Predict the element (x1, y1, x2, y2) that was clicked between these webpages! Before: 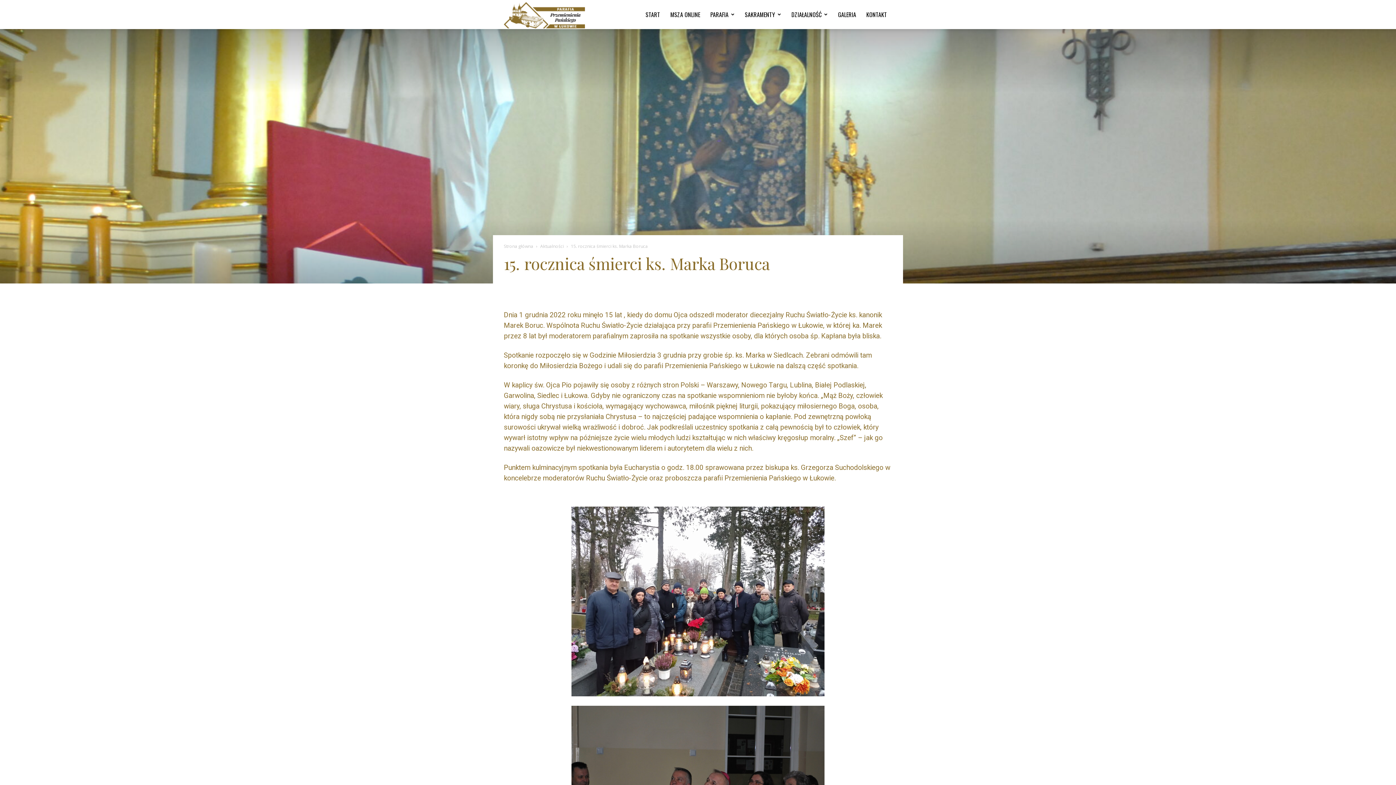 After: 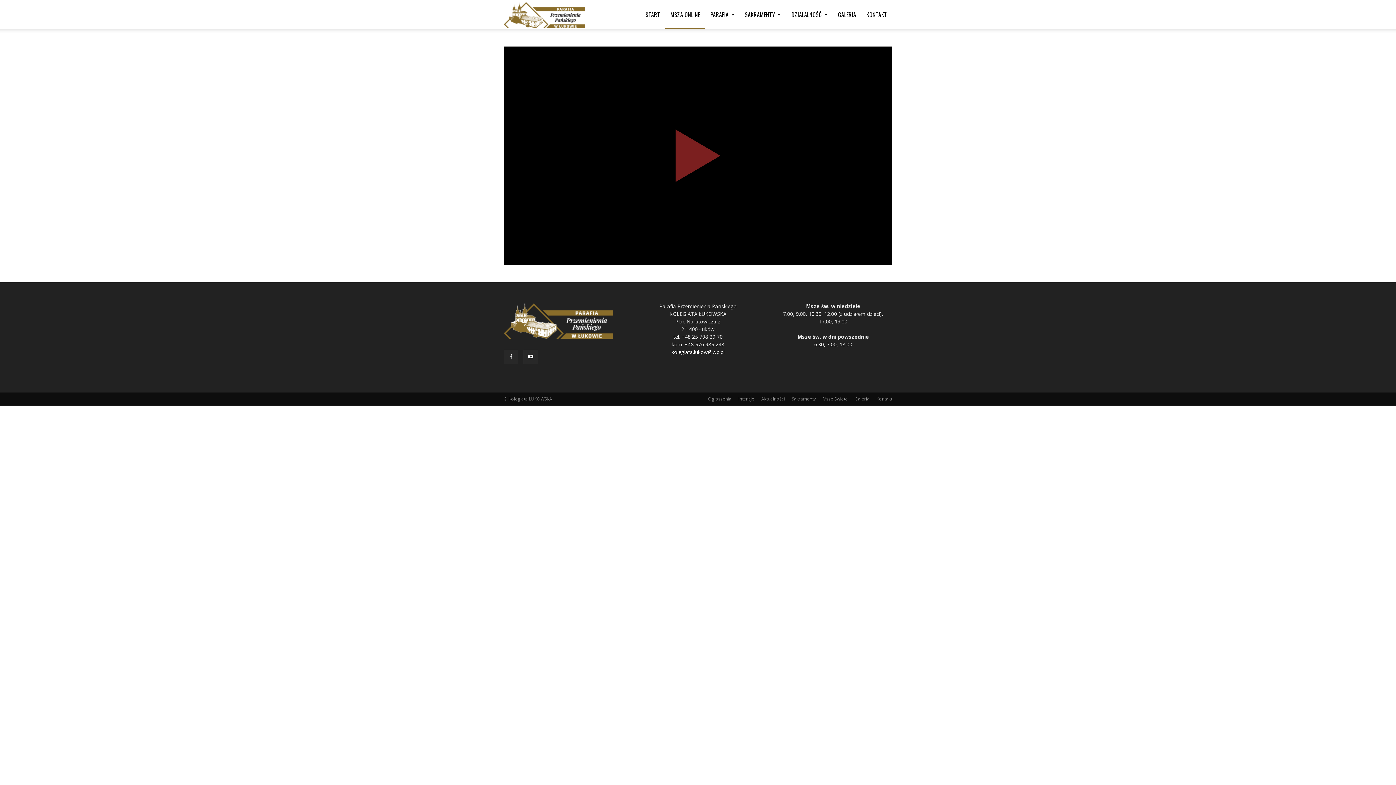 Action: bbox: (665, 0, 705, 29) label: MSZA ONLINE